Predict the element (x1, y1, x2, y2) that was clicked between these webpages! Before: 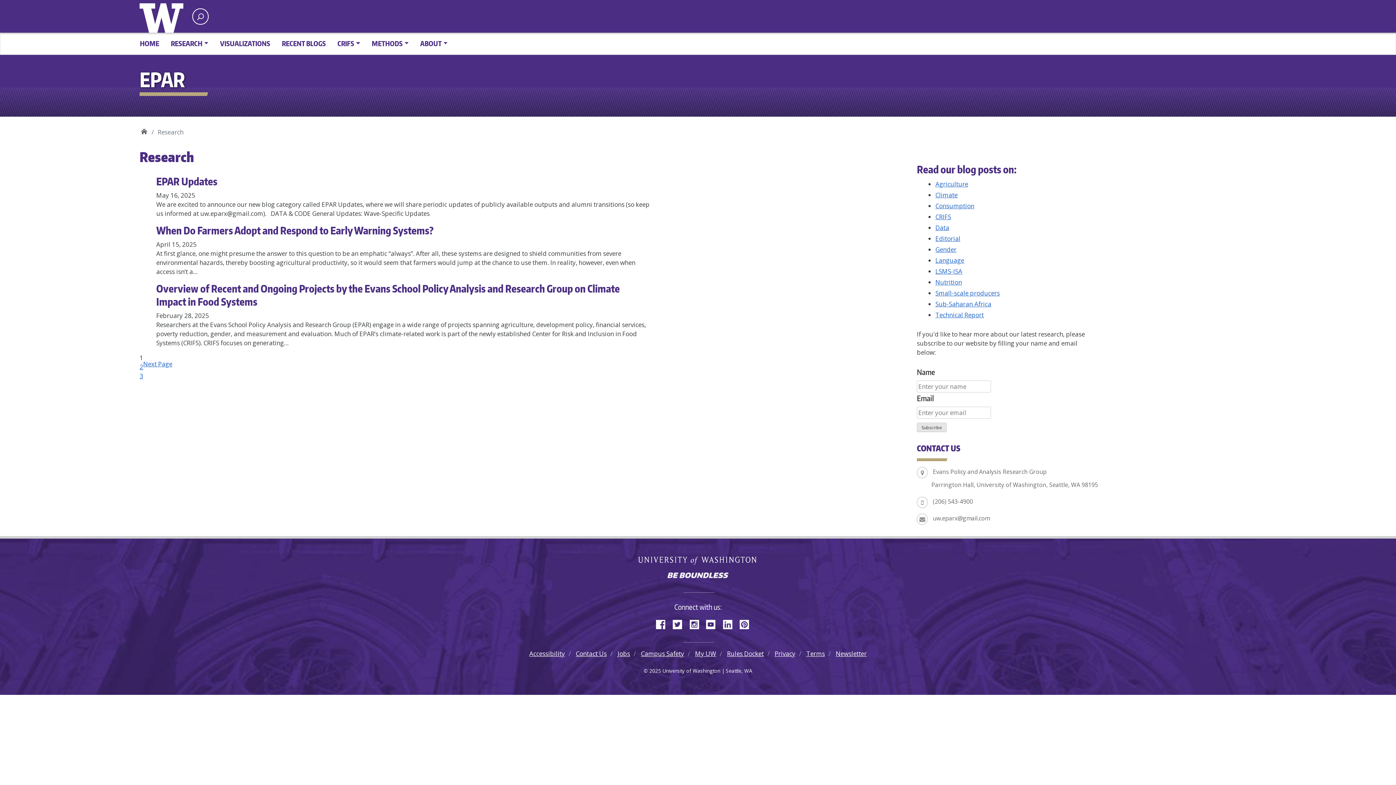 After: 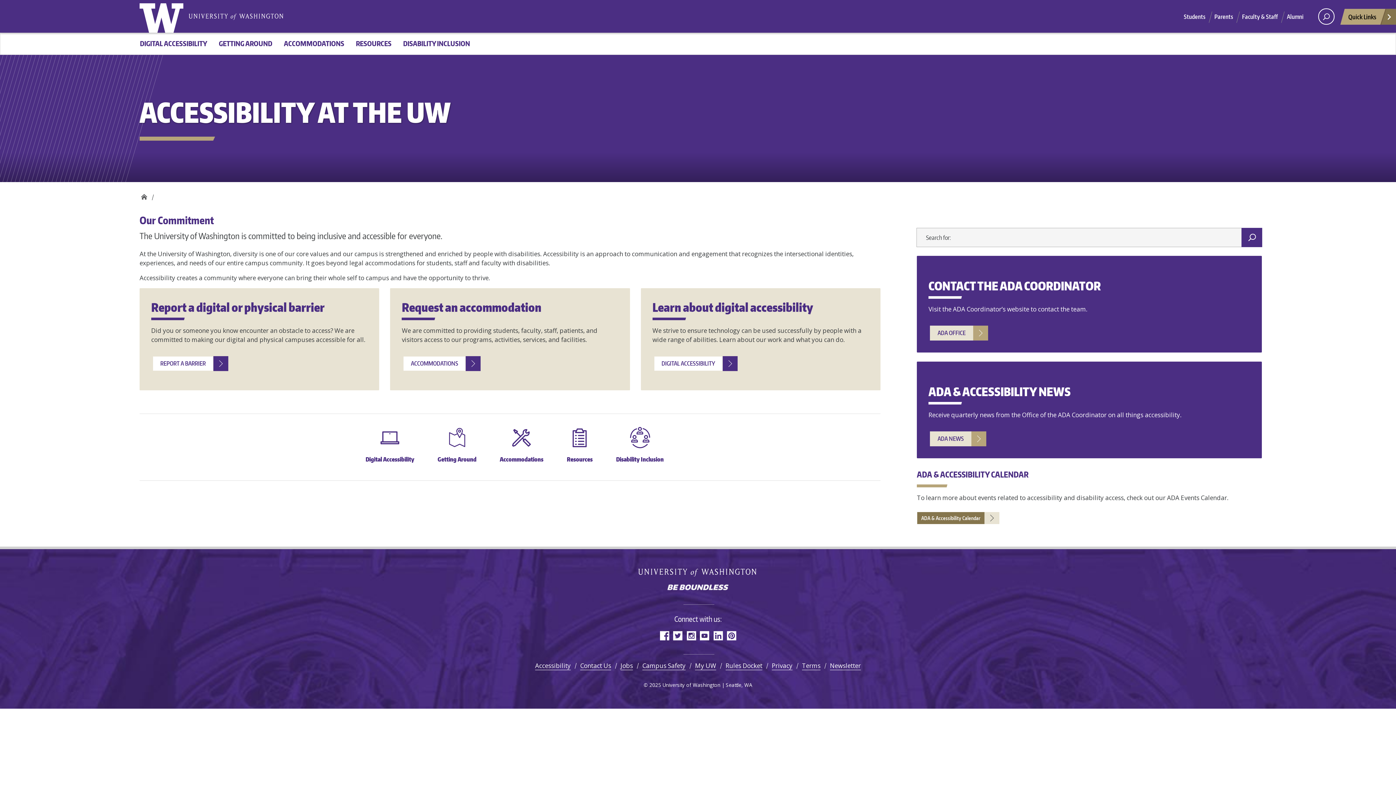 Action: label: Accessibility bbox: (529, 649, 565, 658)